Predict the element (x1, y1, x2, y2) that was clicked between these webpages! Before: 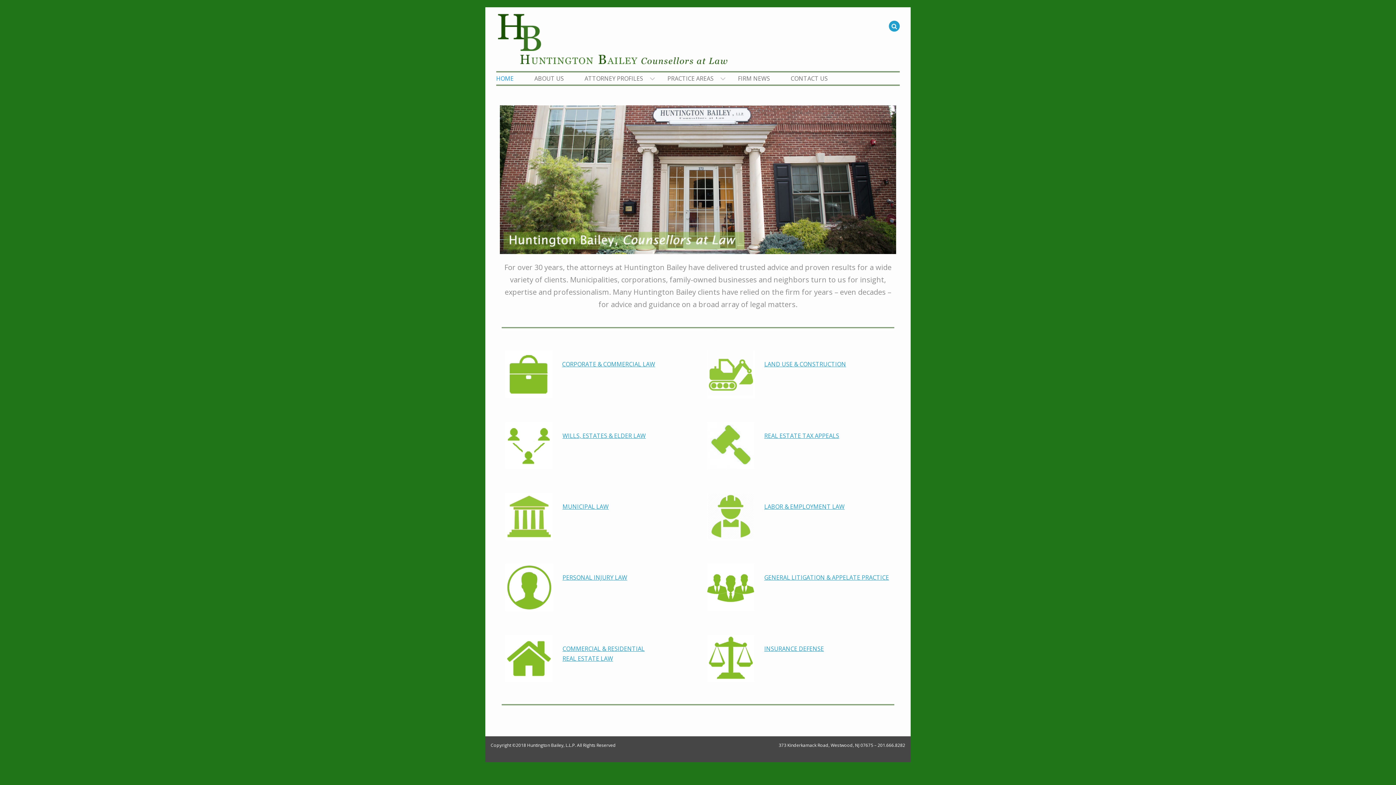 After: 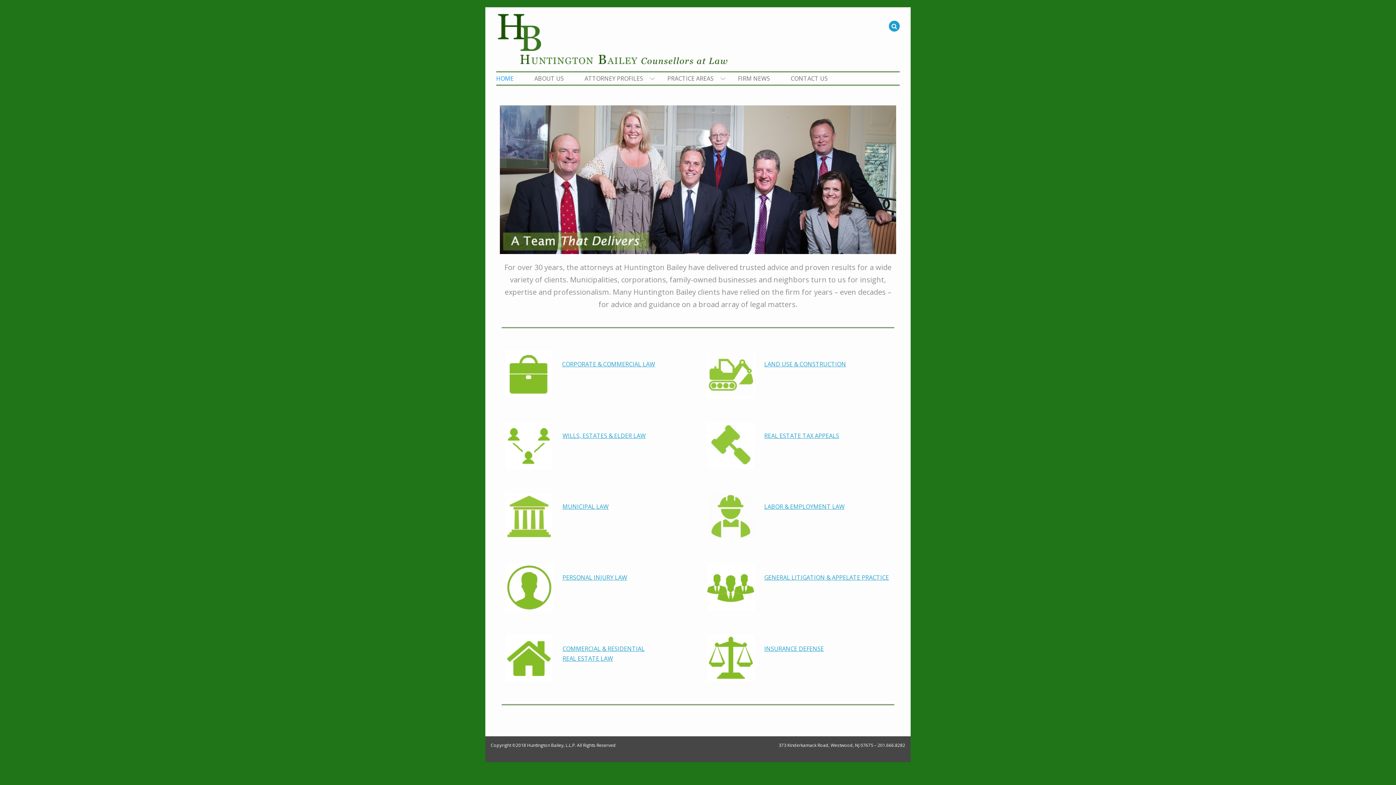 Action: bbox: (496, 72, 522, 84) label: HOME